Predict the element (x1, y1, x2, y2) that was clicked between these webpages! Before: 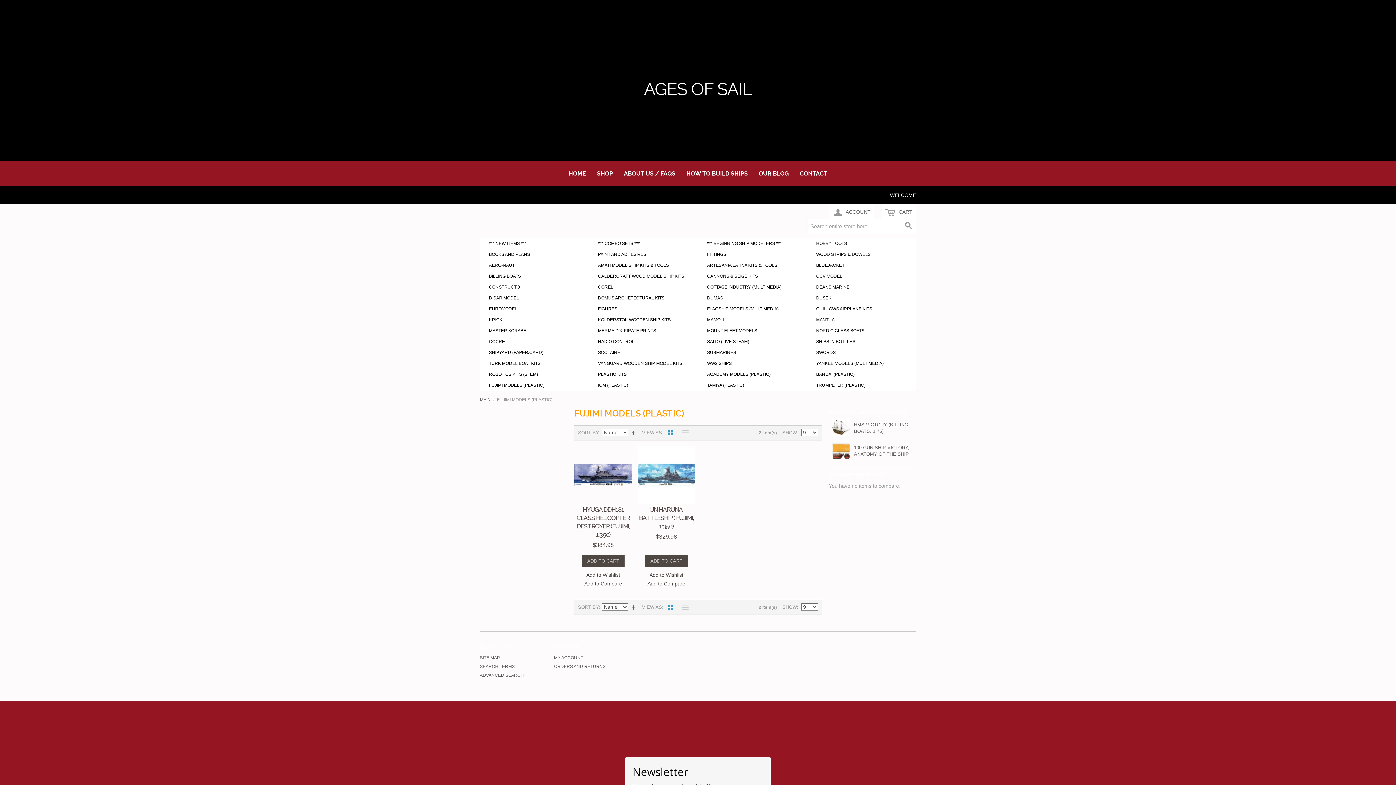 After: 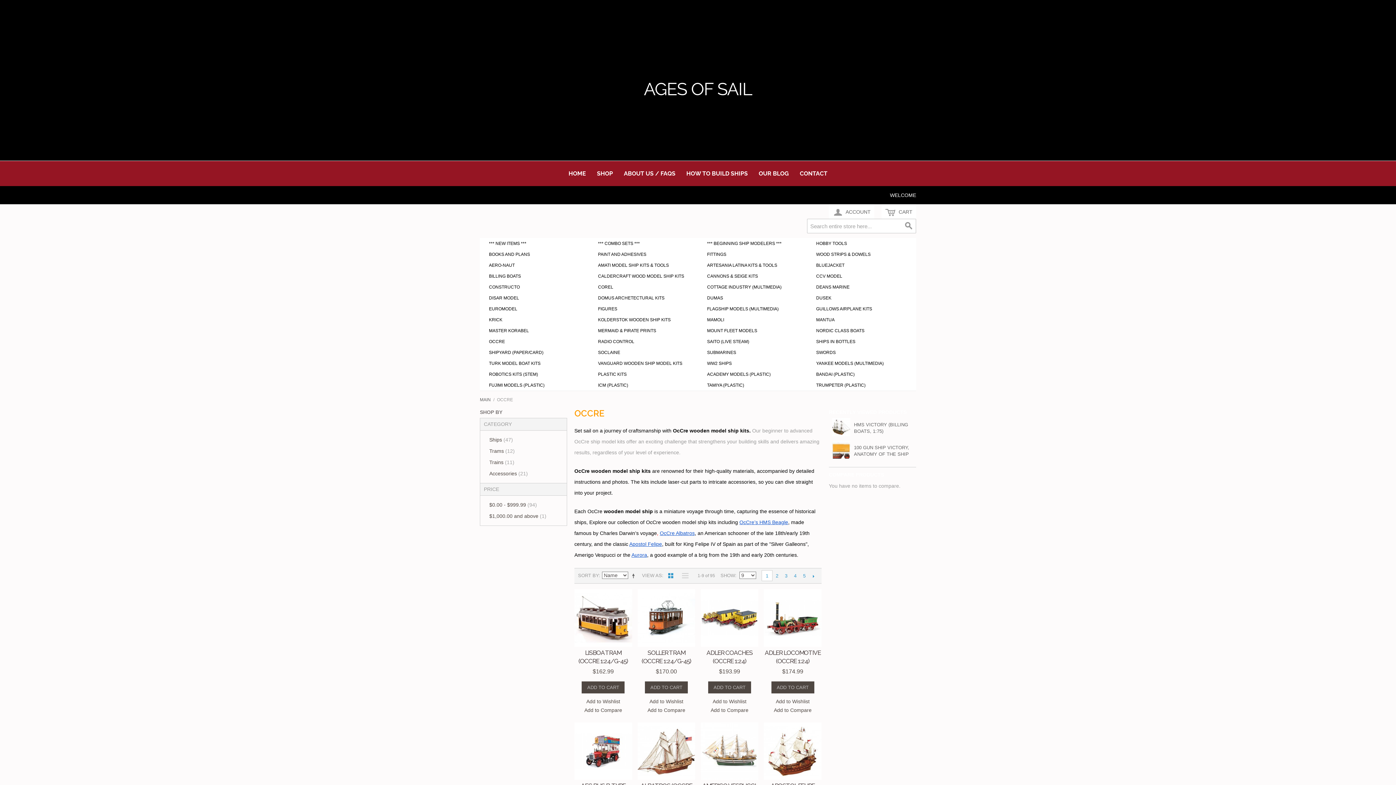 Action: label: OCCRE bbox: (480, 336, 589, 347)